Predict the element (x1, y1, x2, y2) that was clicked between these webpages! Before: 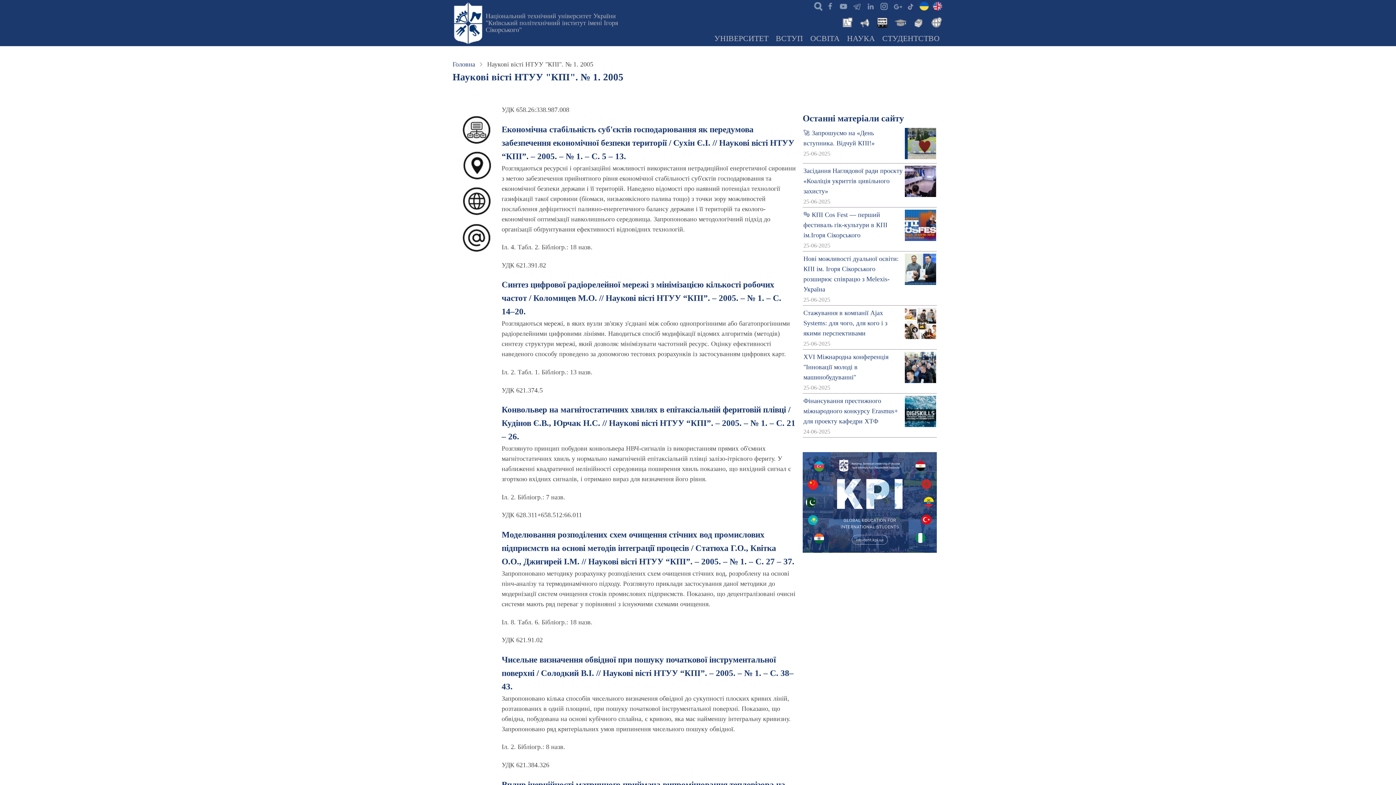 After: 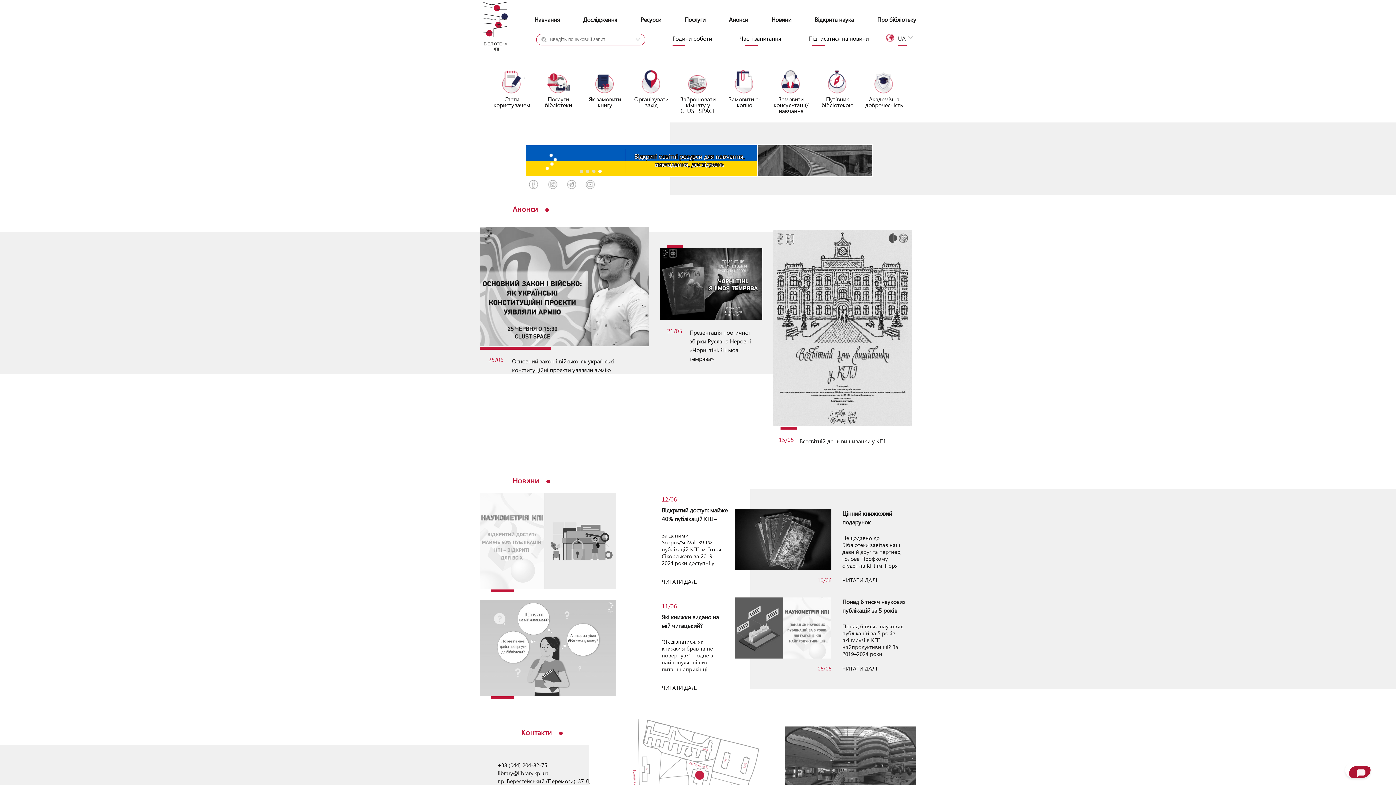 Action: bbox: (911, 15, 924, 28)